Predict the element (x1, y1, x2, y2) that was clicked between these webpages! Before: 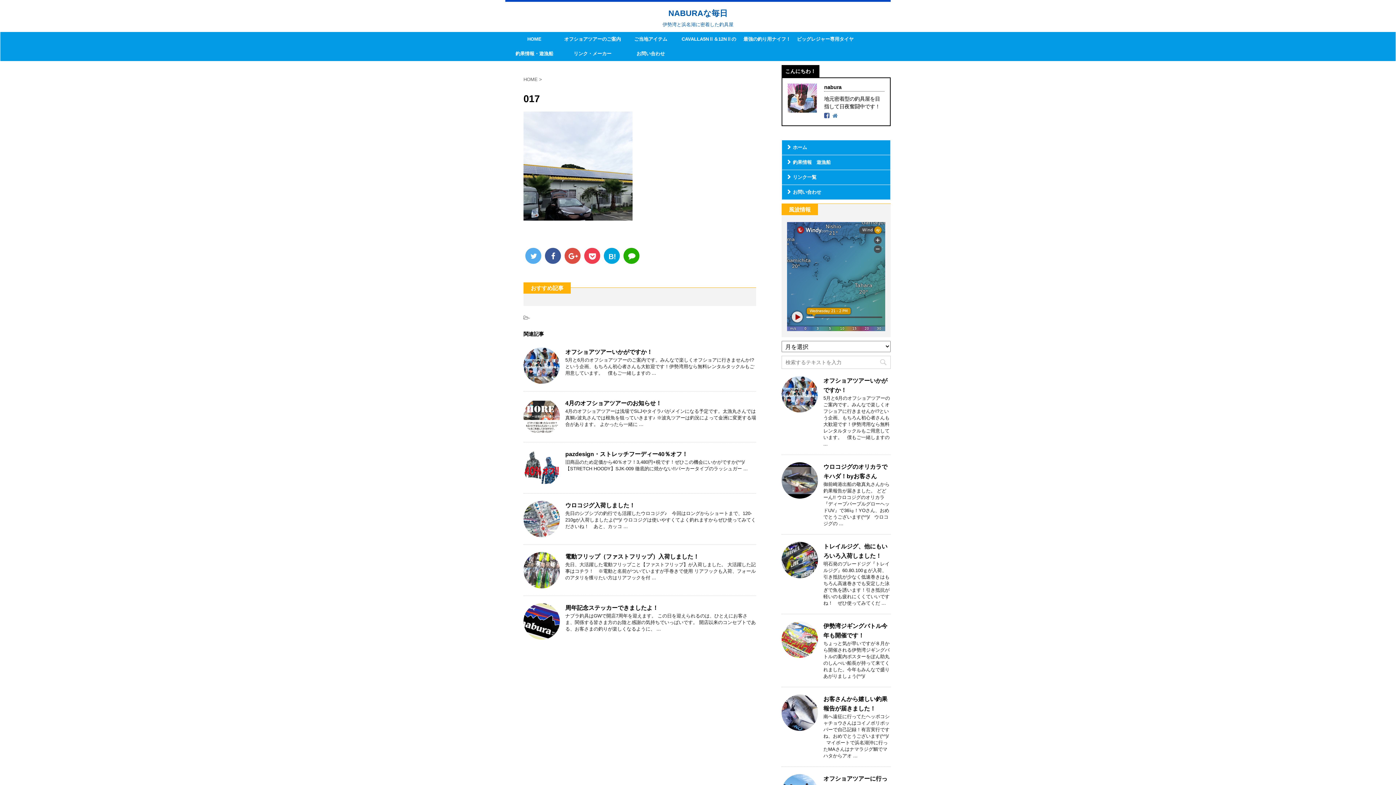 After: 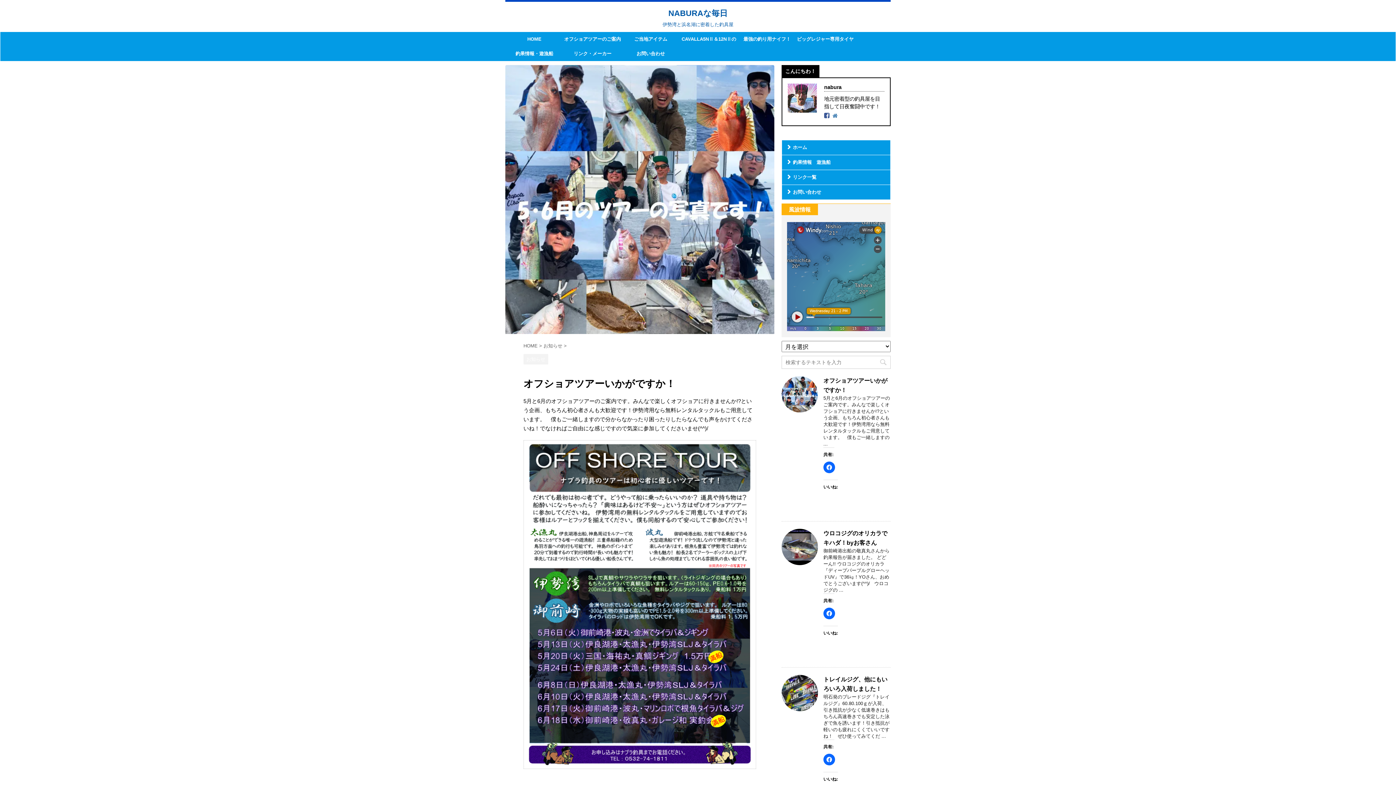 Action: bbox: (781, 406, 818, 412)